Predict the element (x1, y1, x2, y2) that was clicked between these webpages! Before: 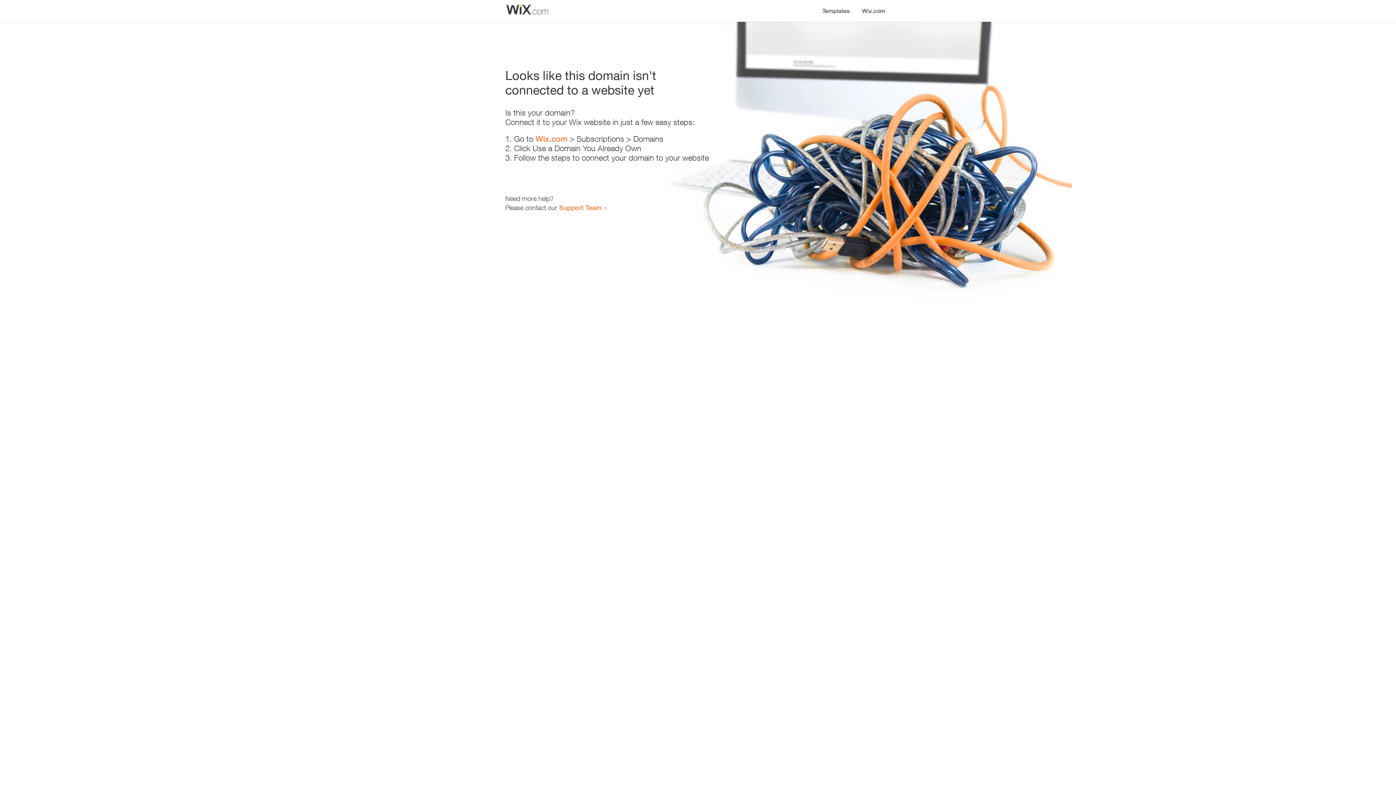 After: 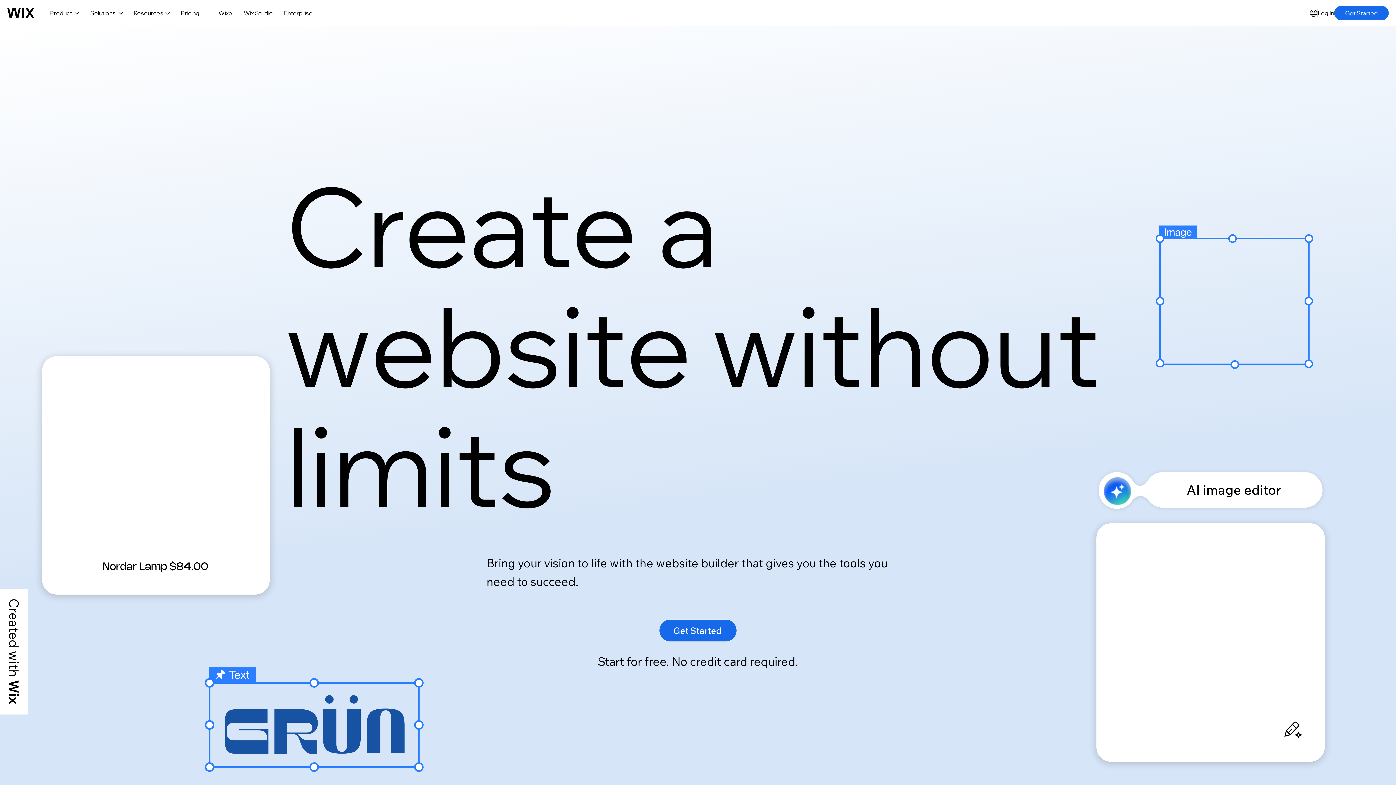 Action: label: Wix.com bbox: (856, 0, 890, 14)